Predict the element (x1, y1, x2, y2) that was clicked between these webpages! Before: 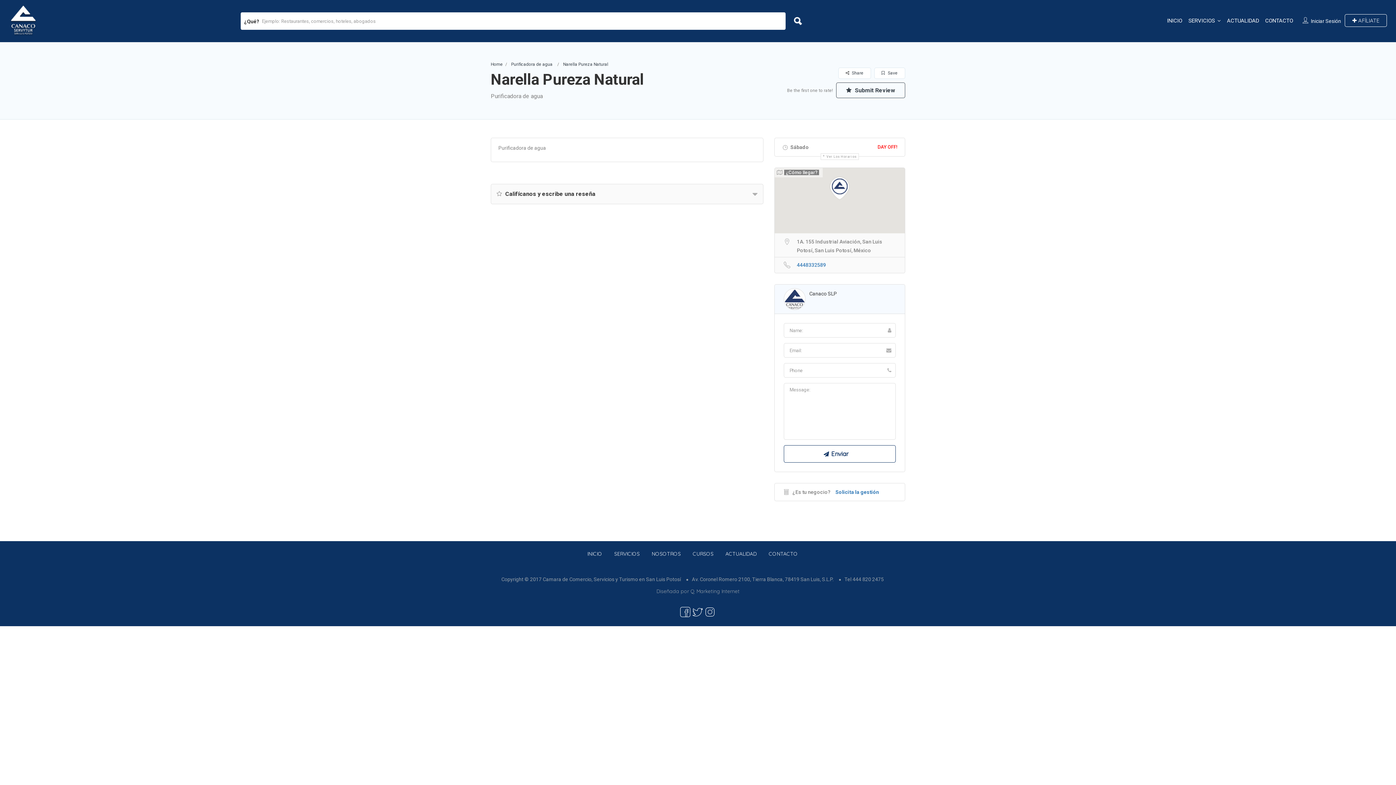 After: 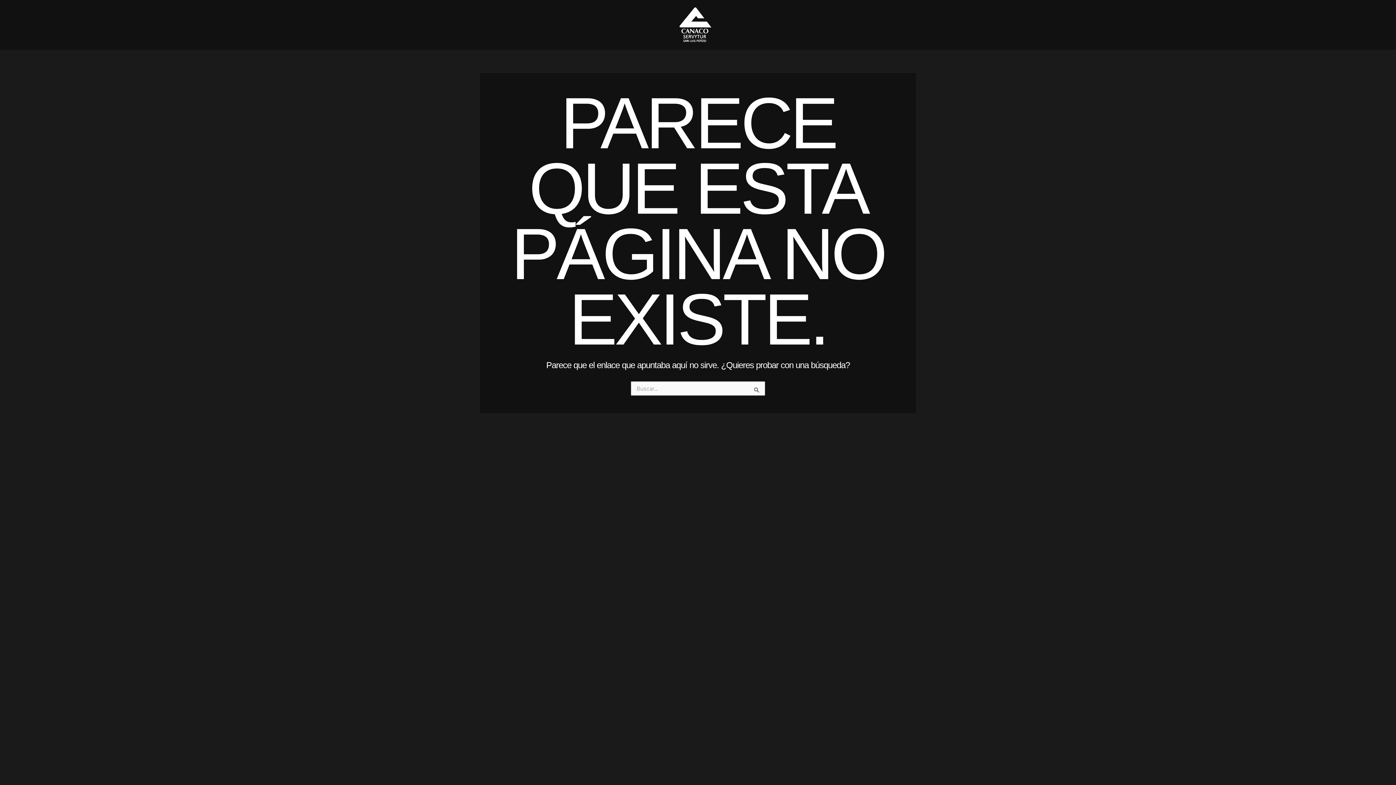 Action: label: NOSOTROS bbox: (651, 550, 680, 557)